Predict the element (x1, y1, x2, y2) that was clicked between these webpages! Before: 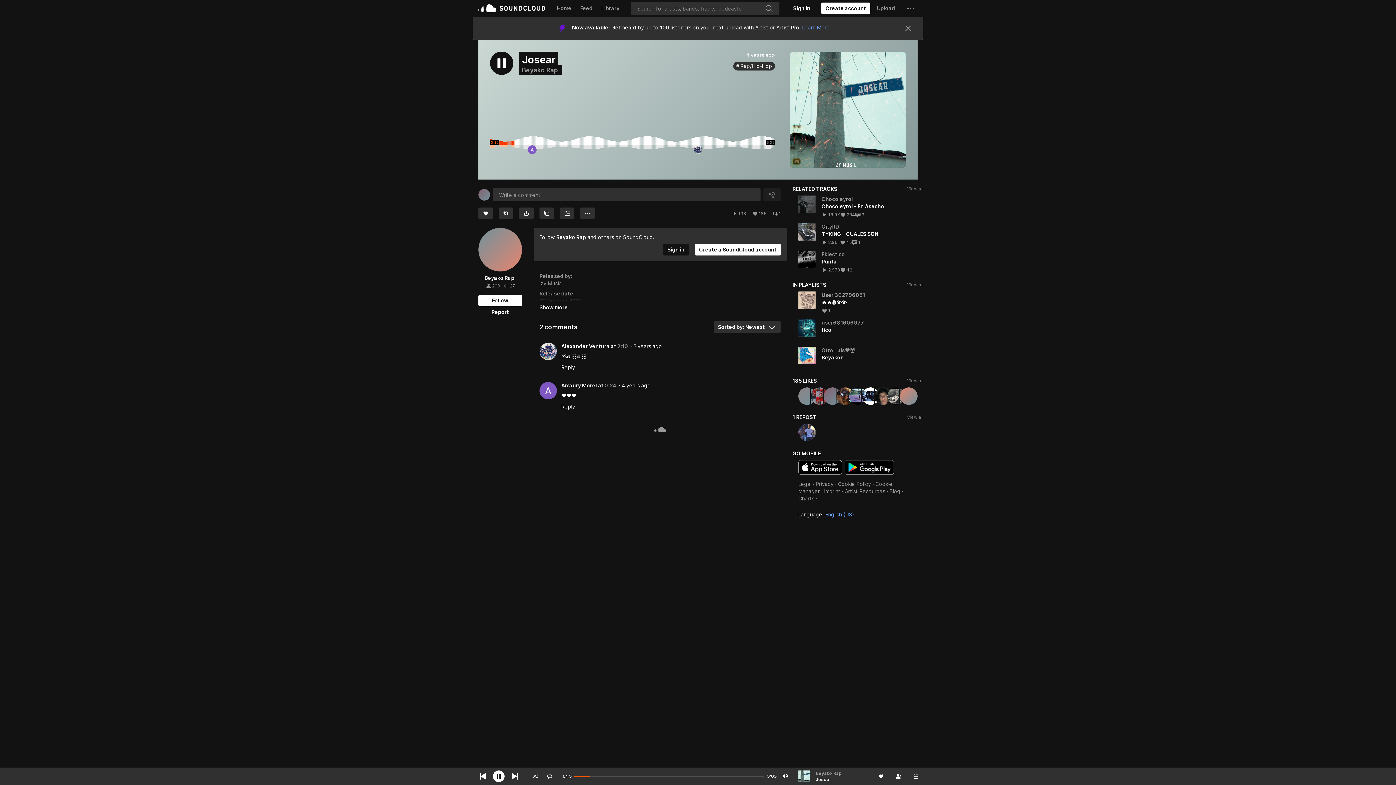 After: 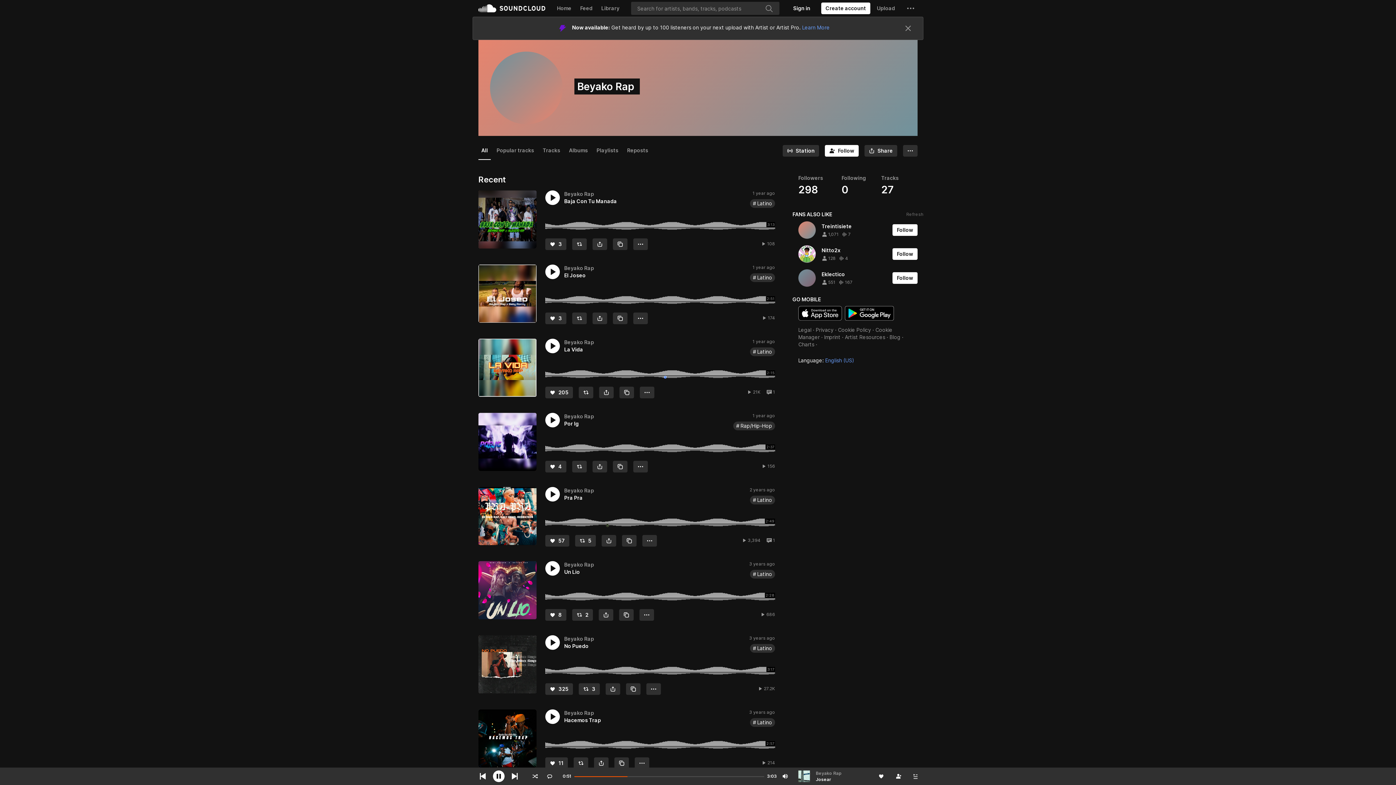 Action: label: Beyako Rap bbox: (556, 174, 586, 180)